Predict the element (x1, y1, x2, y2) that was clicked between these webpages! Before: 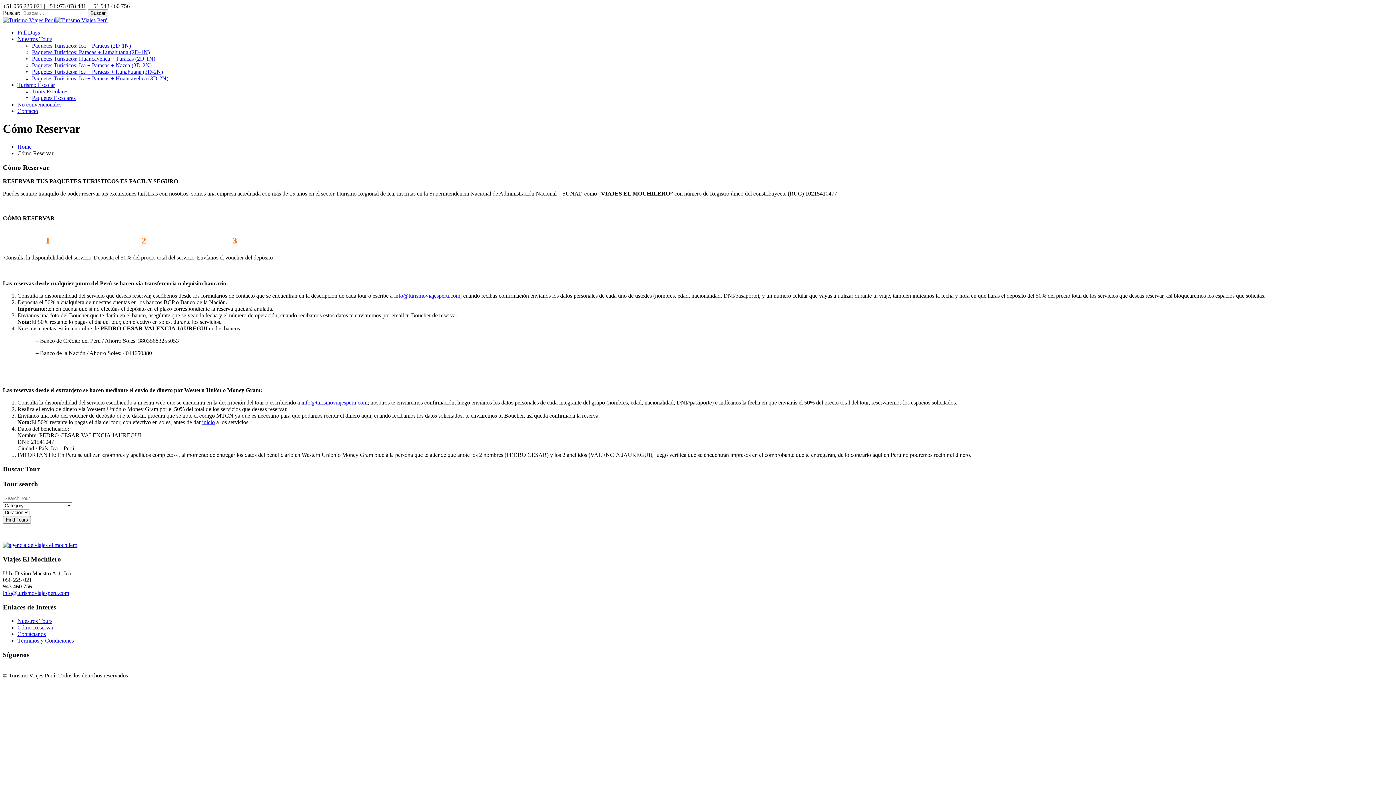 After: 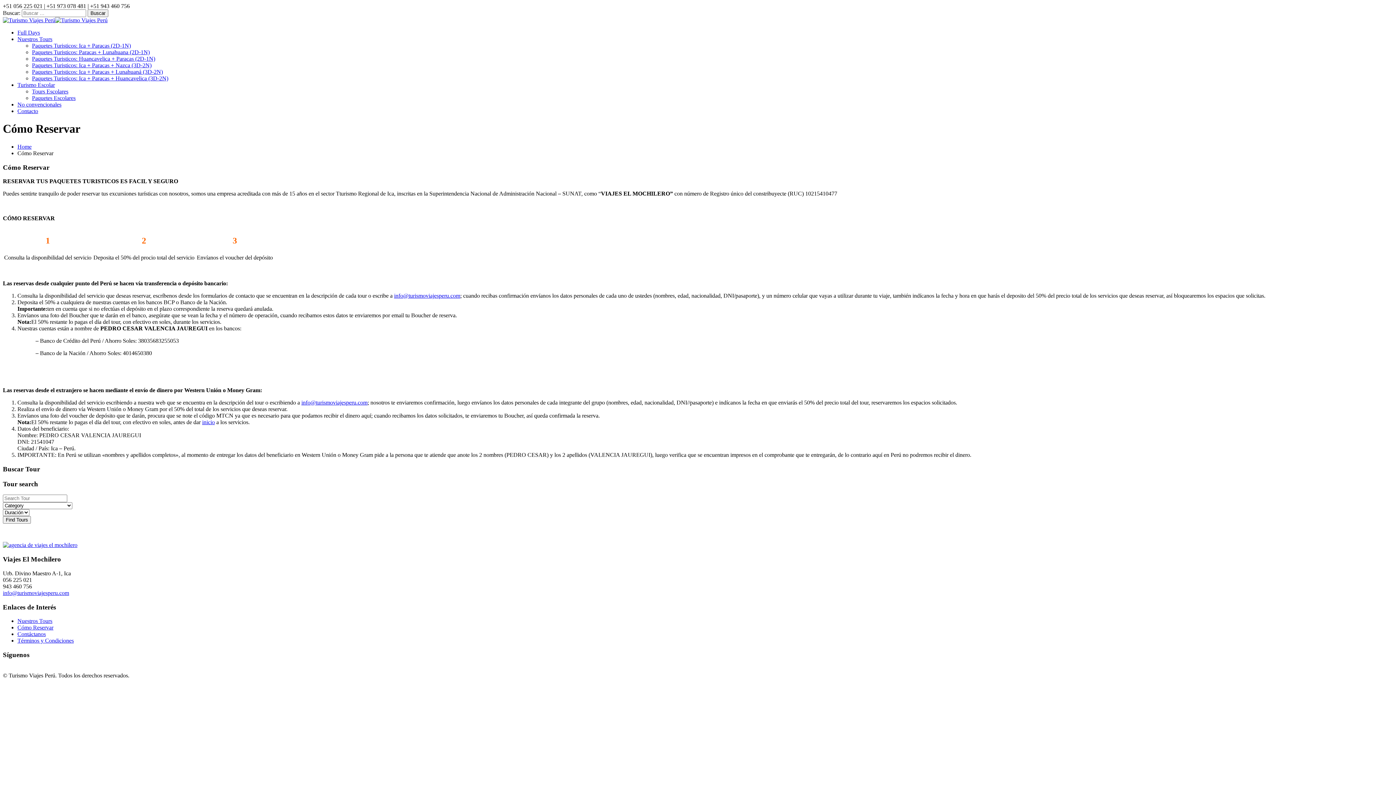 Action: label: info@turismoviajesperu.com bbox: (2, 590, 69, 596)